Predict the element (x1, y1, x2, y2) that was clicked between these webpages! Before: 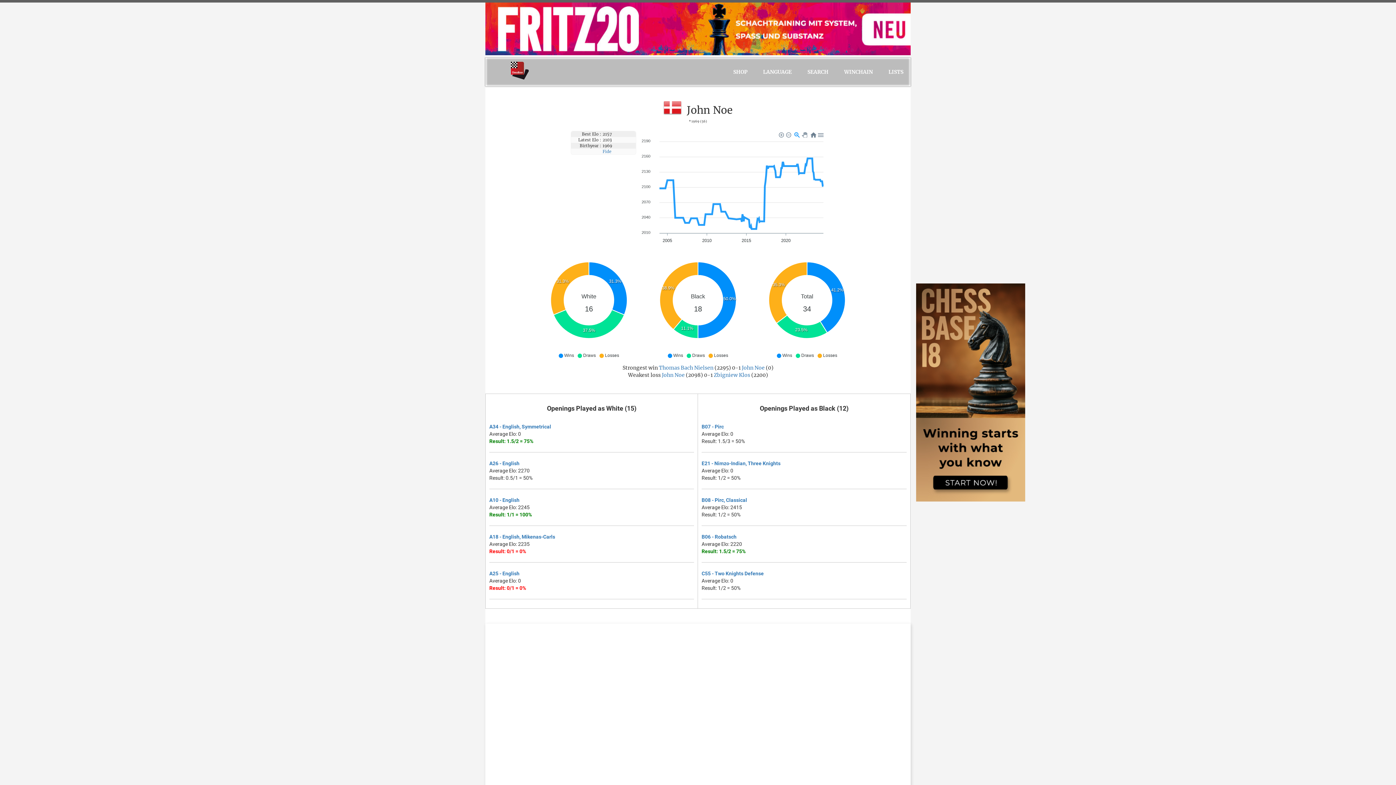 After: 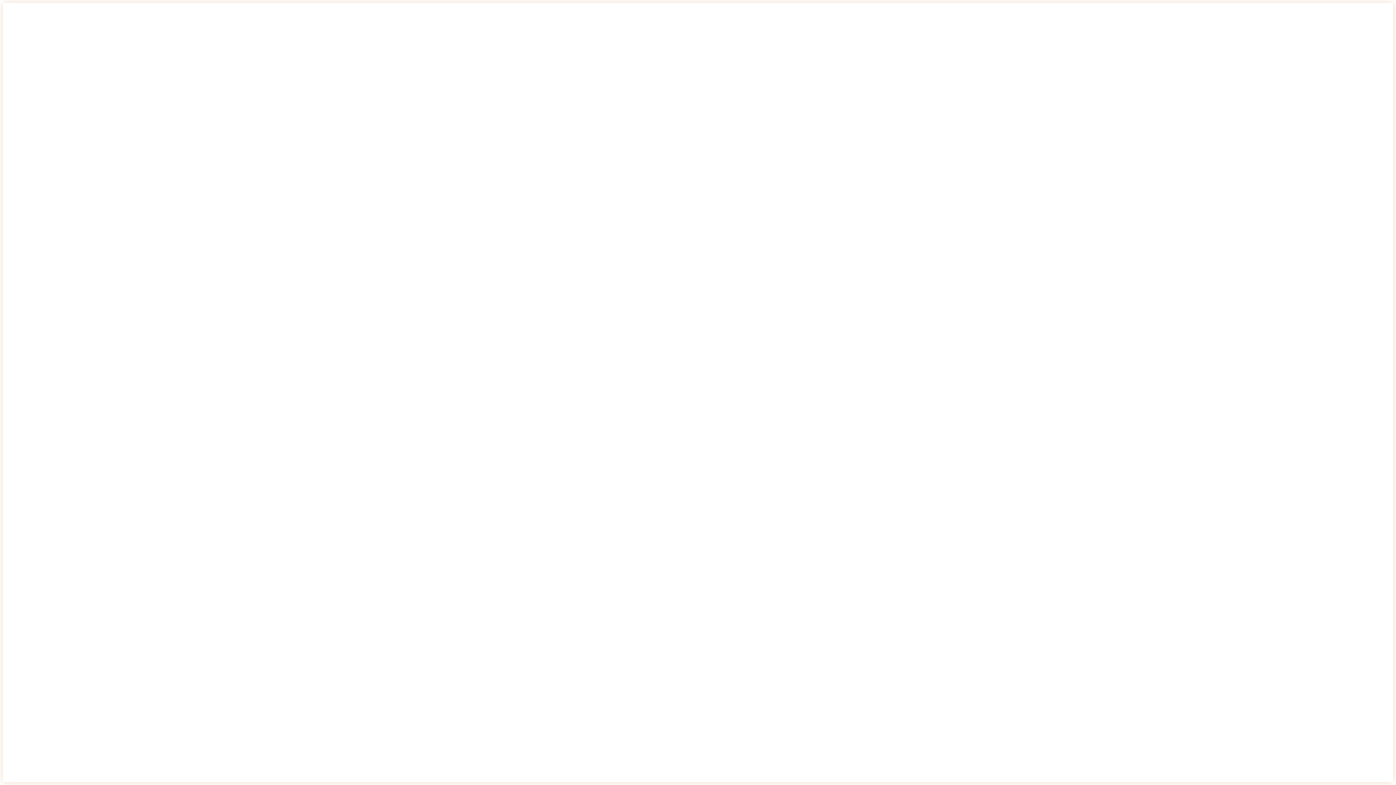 Action: label: B07 - Pirc bbox: (701, 423, 724, 429)